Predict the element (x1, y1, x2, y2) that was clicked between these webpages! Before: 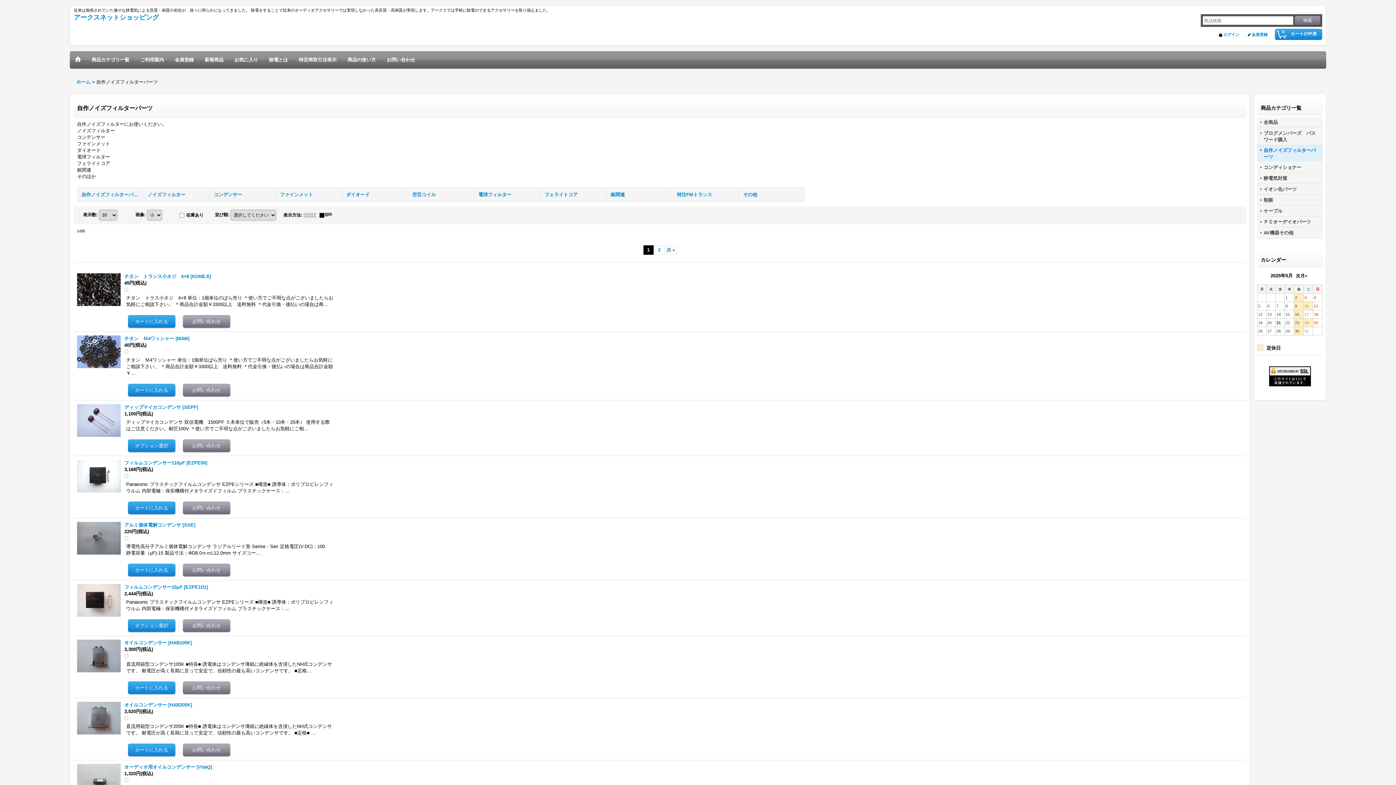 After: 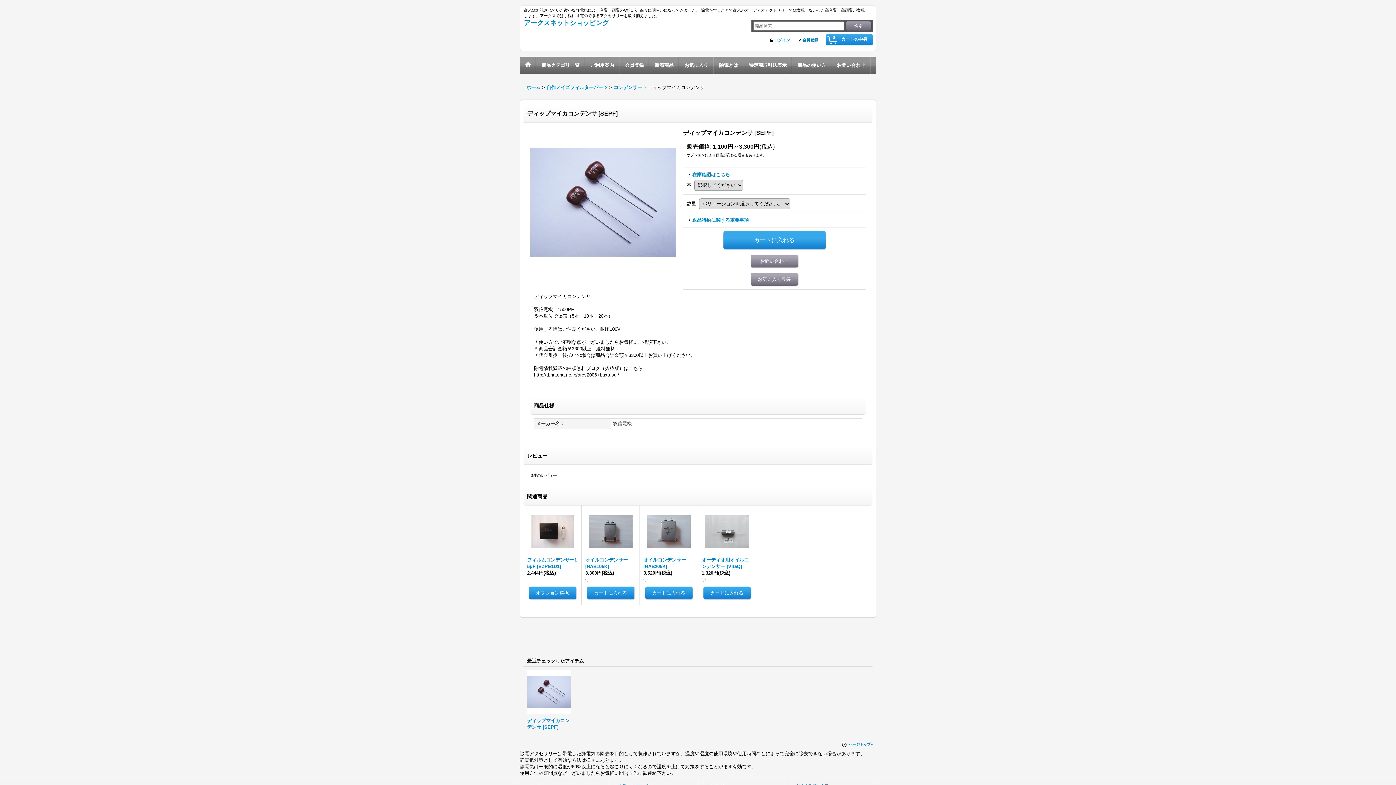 Action: bbox: (124, 404, 335, 410) label: ディップマイカコンデンサ [SEPF]